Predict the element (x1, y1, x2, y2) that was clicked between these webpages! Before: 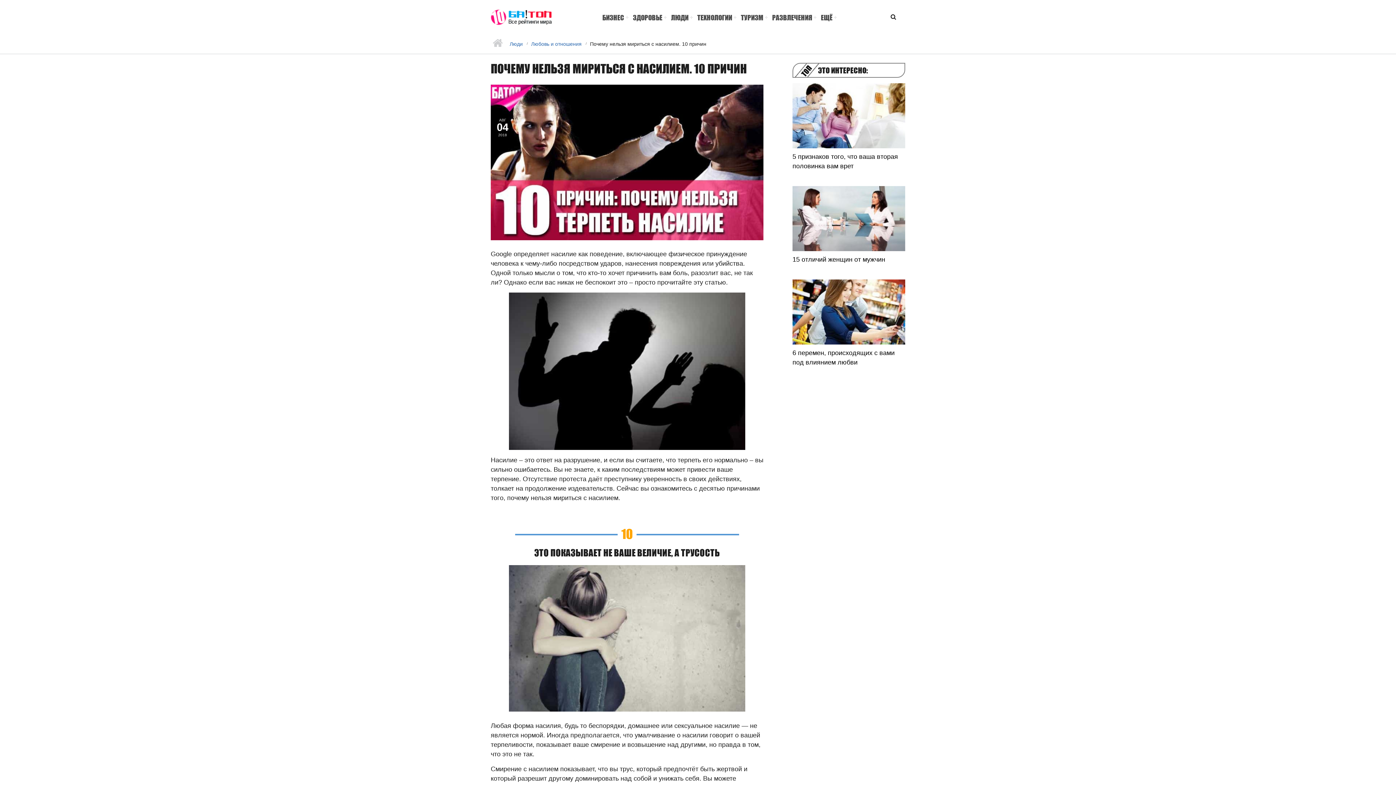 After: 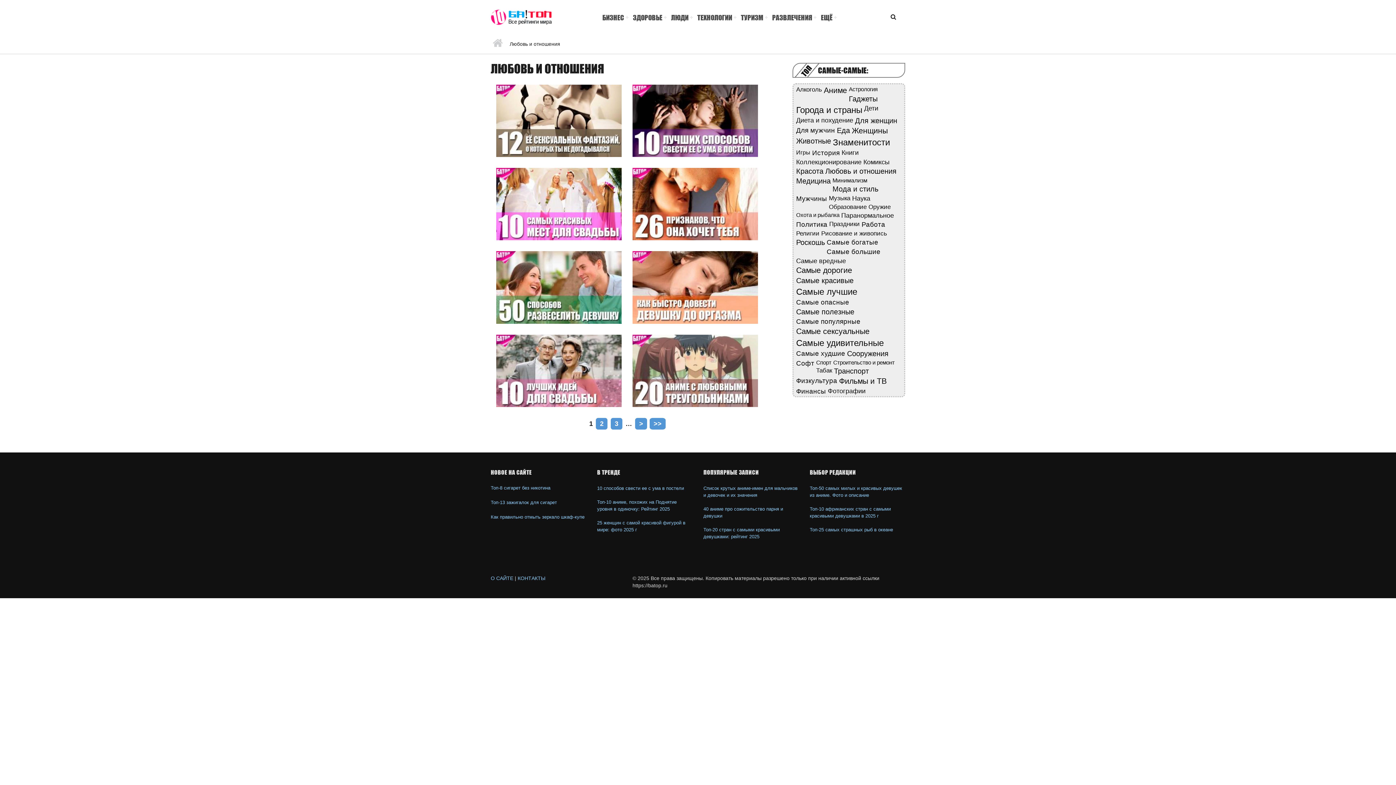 Action: label: Любовь и отношения bbox: (531, 40, 581, 47)